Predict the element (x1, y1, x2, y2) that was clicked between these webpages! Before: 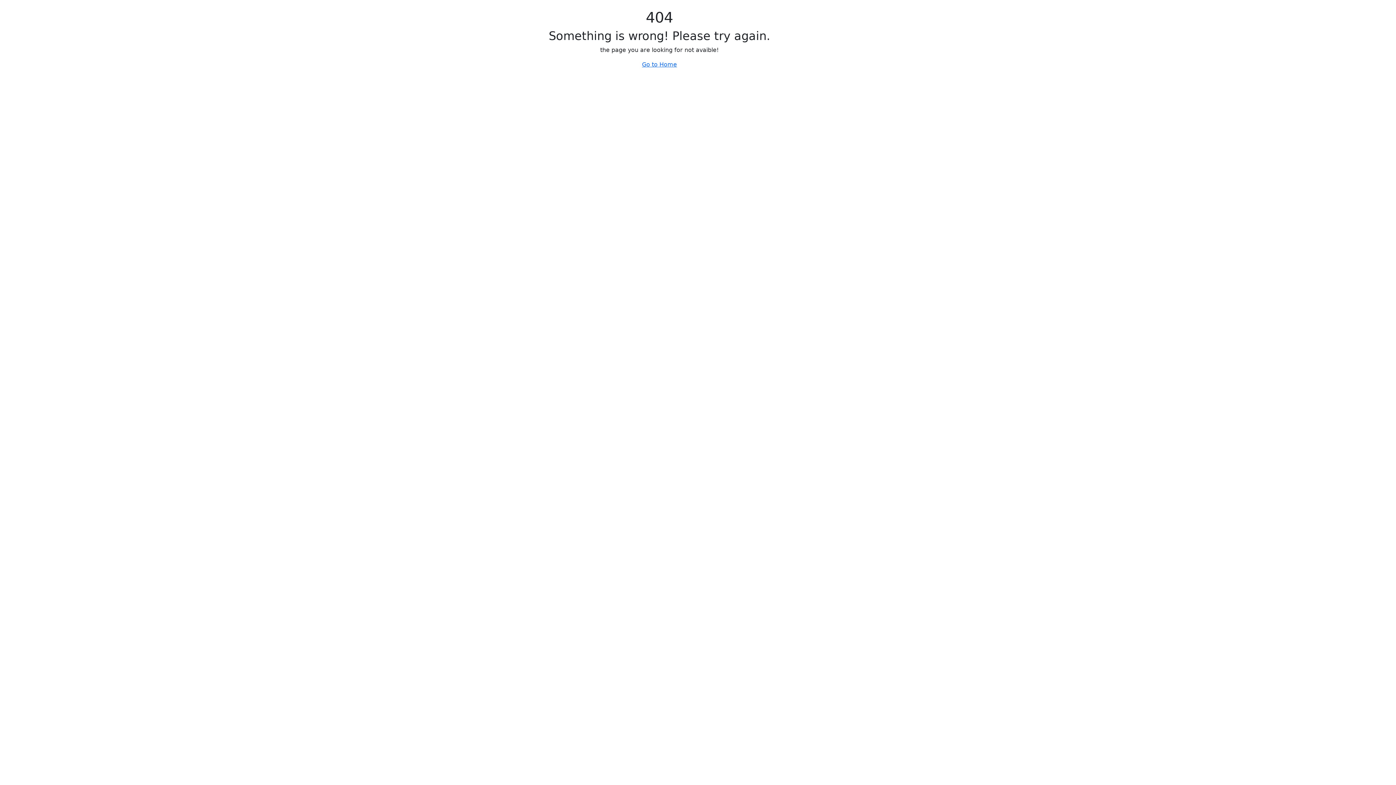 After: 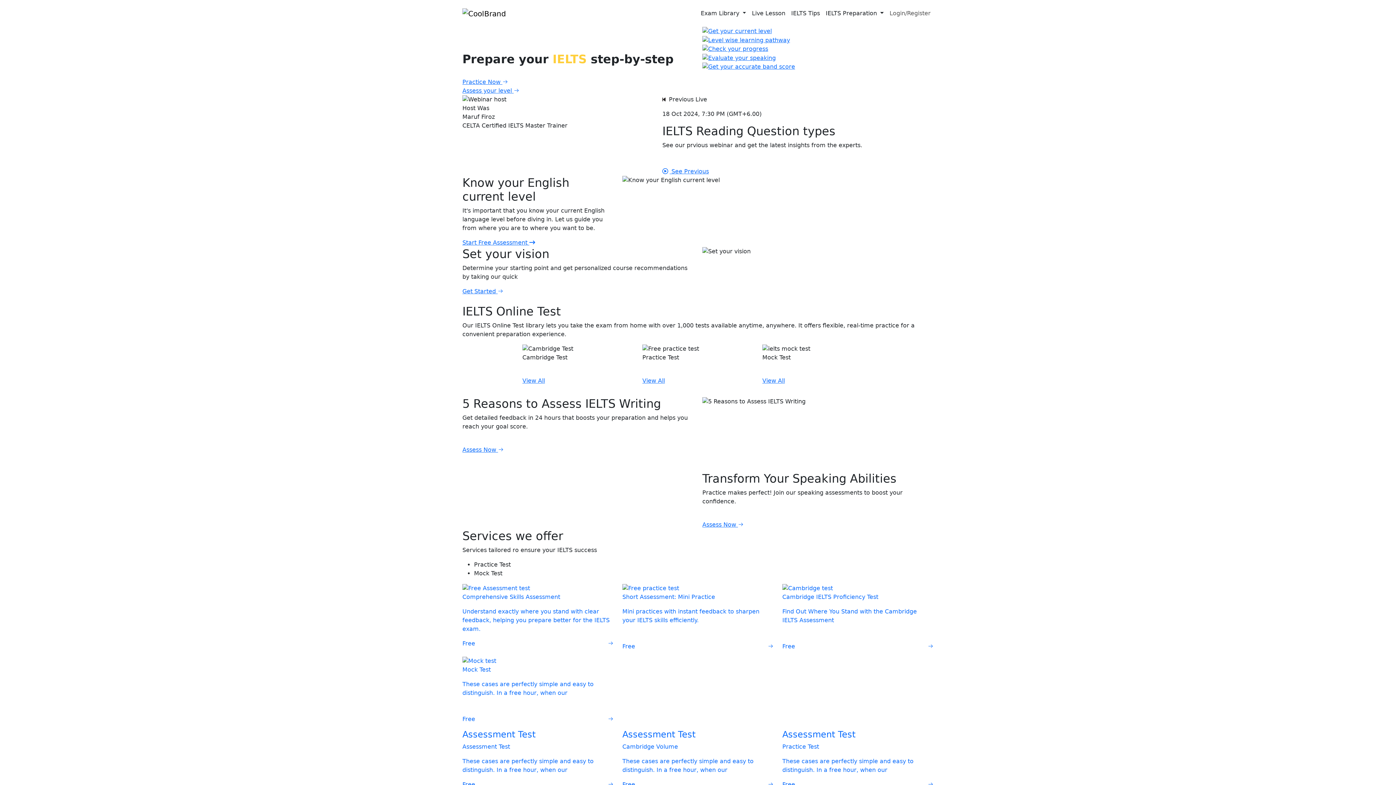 Action: bbox: (642, 61, 677, 68) label: Go to Home